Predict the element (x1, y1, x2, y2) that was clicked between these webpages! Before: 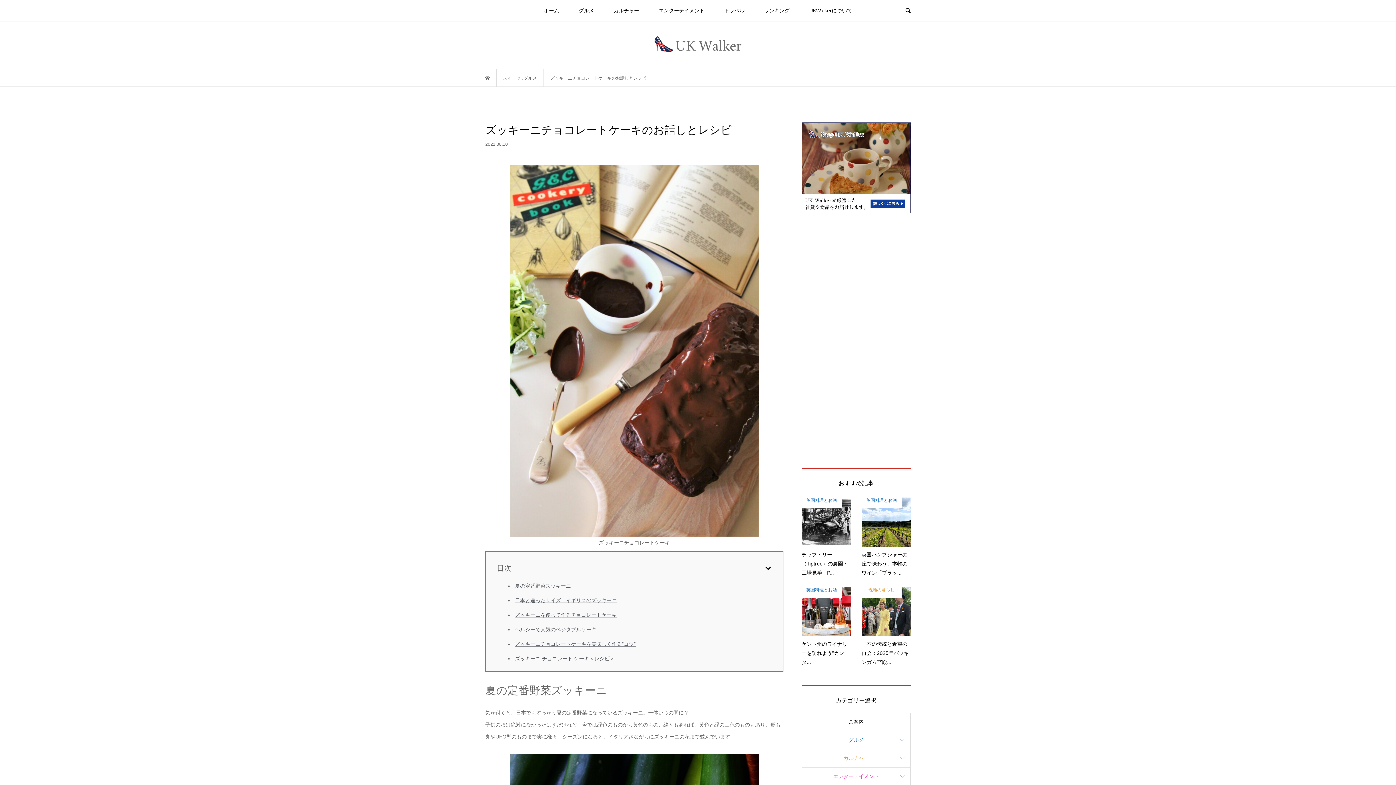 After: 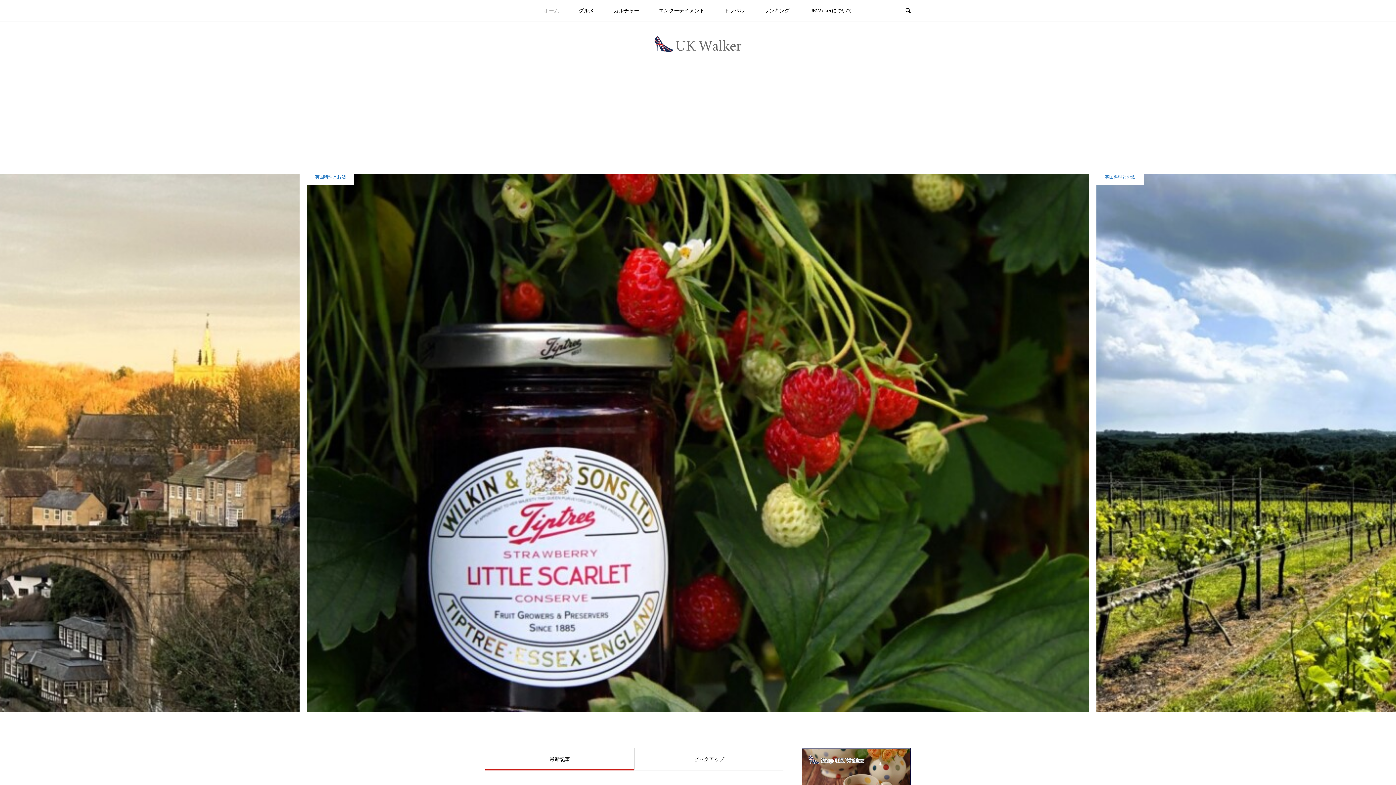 Action: bbox: (654, 40, 742, 46)